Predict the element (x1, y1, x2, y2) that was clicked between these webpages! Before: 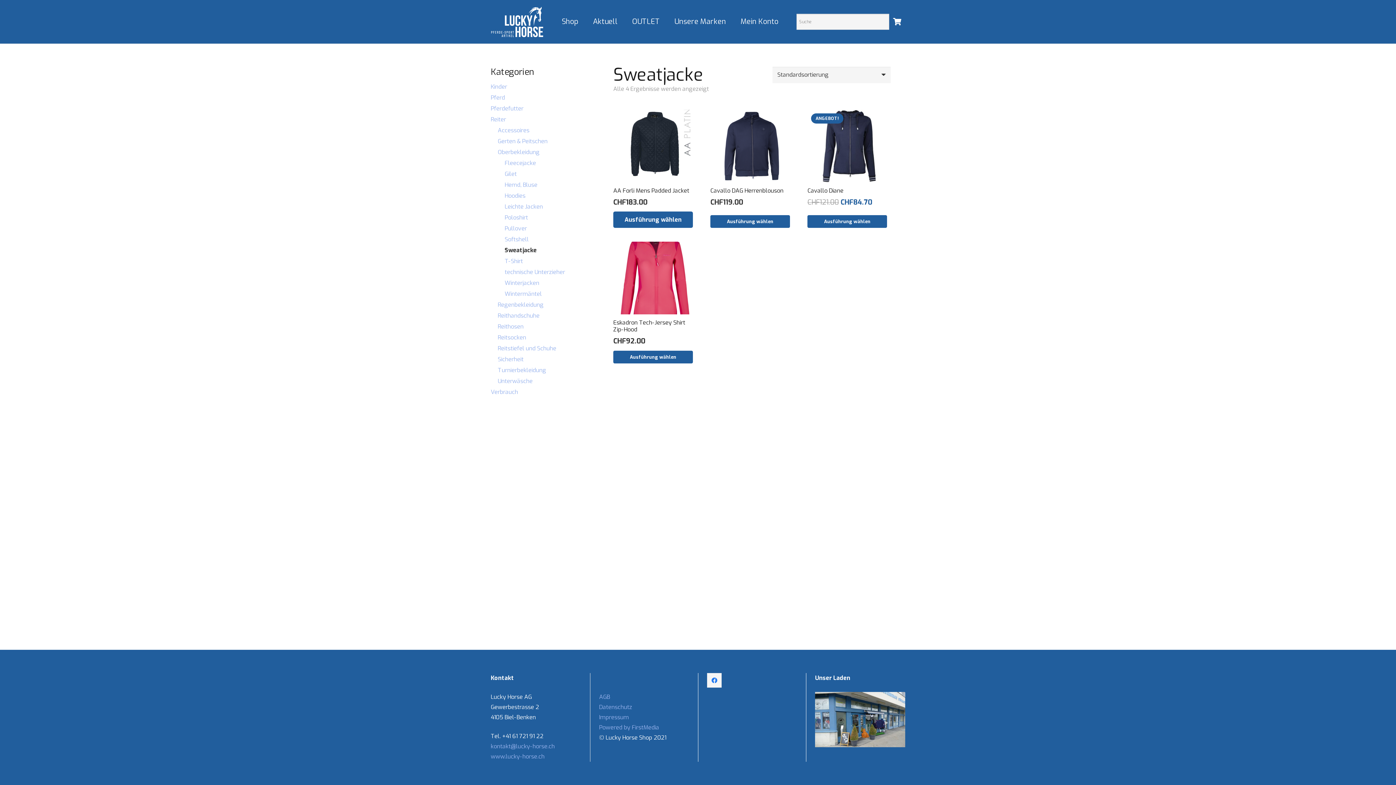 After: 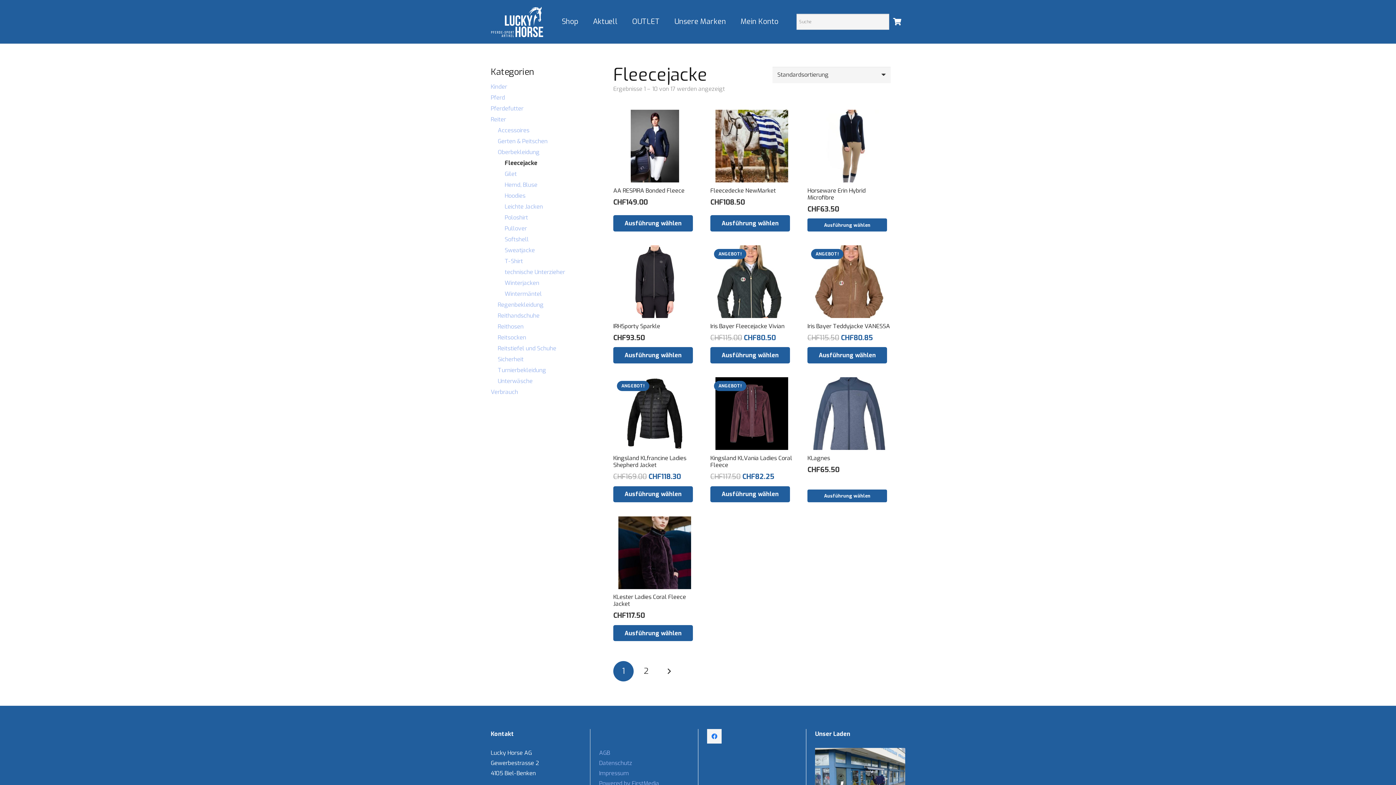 Action: label: Fleecejacke bbox: (504, 159, 536, 166)